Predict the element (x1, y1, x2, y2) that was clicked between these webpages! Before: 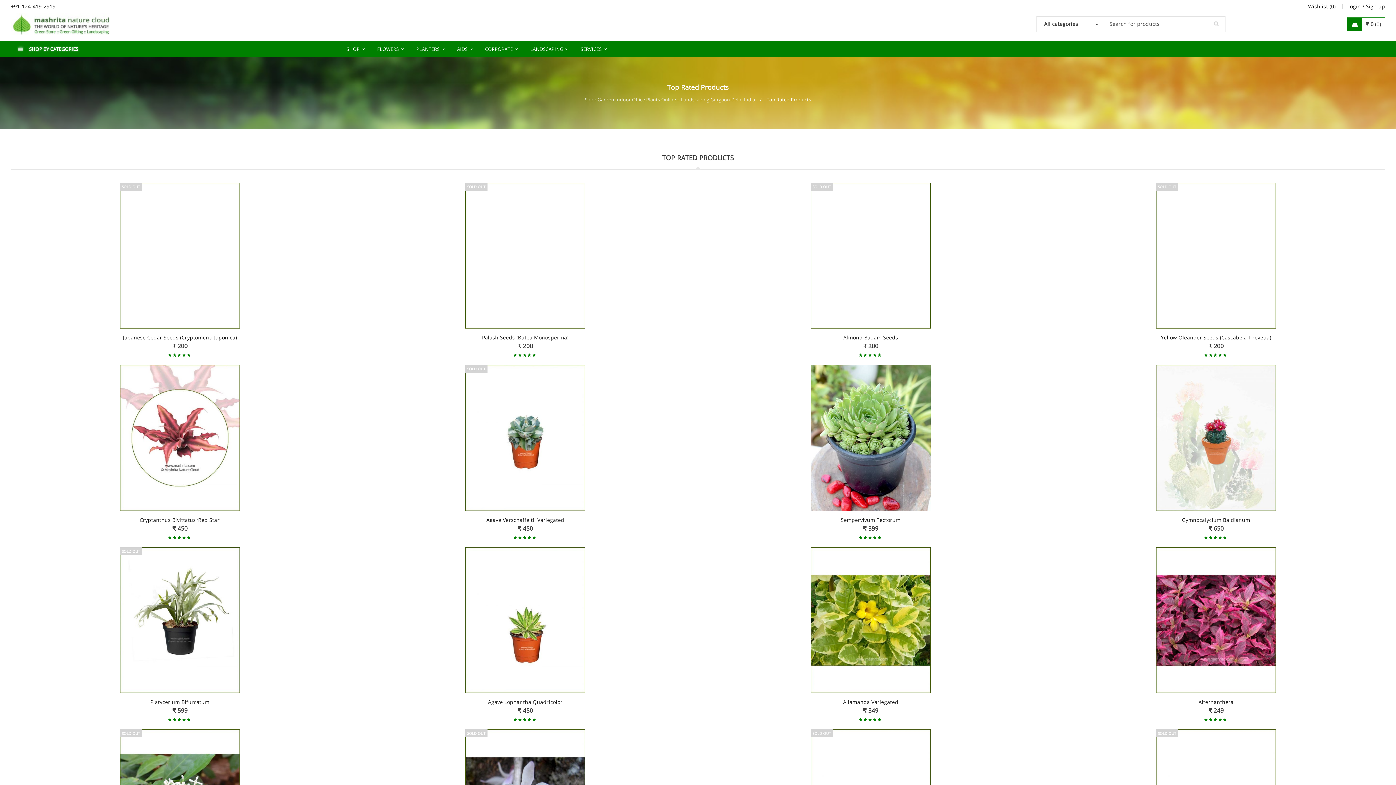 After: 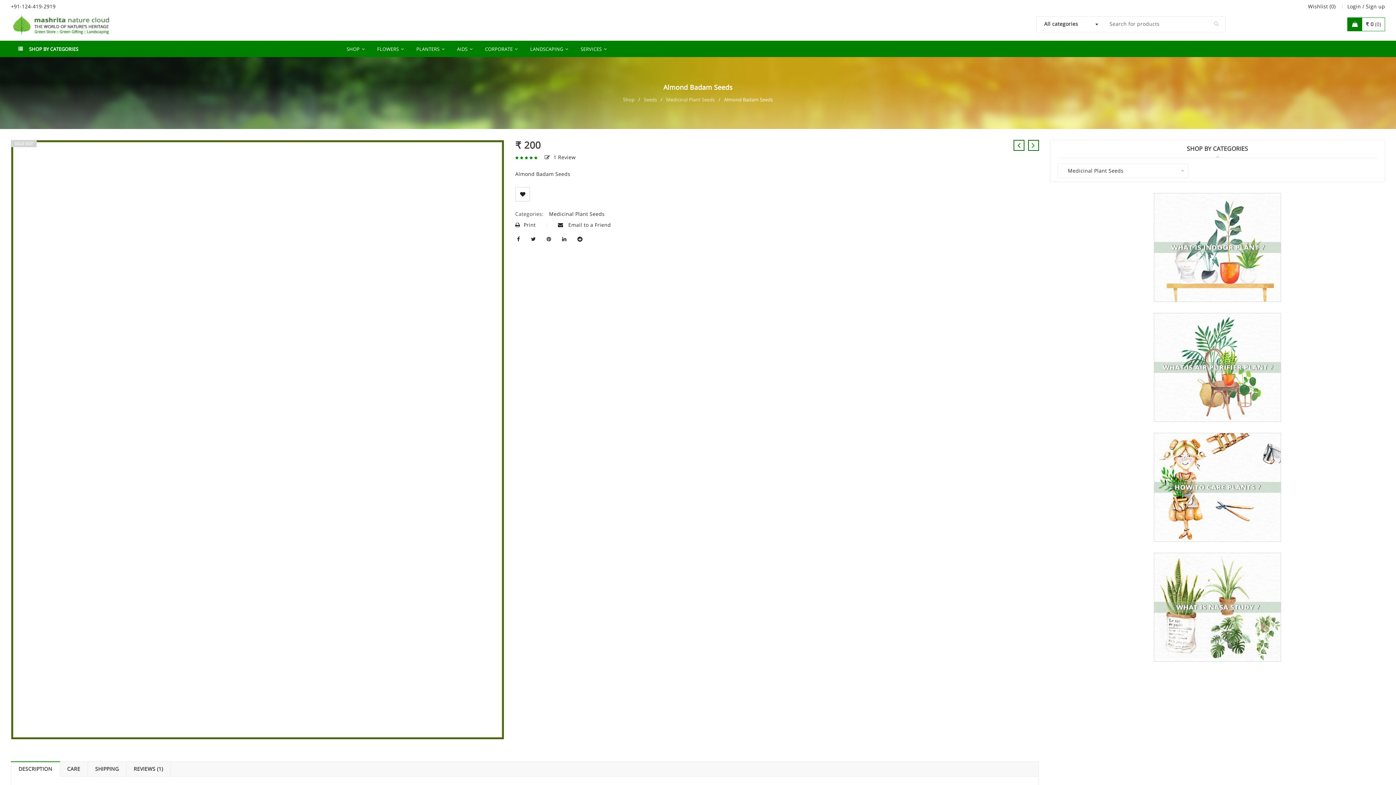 Action: label: Almond Badam Seeds bbox: (843, 334, 898, 341)